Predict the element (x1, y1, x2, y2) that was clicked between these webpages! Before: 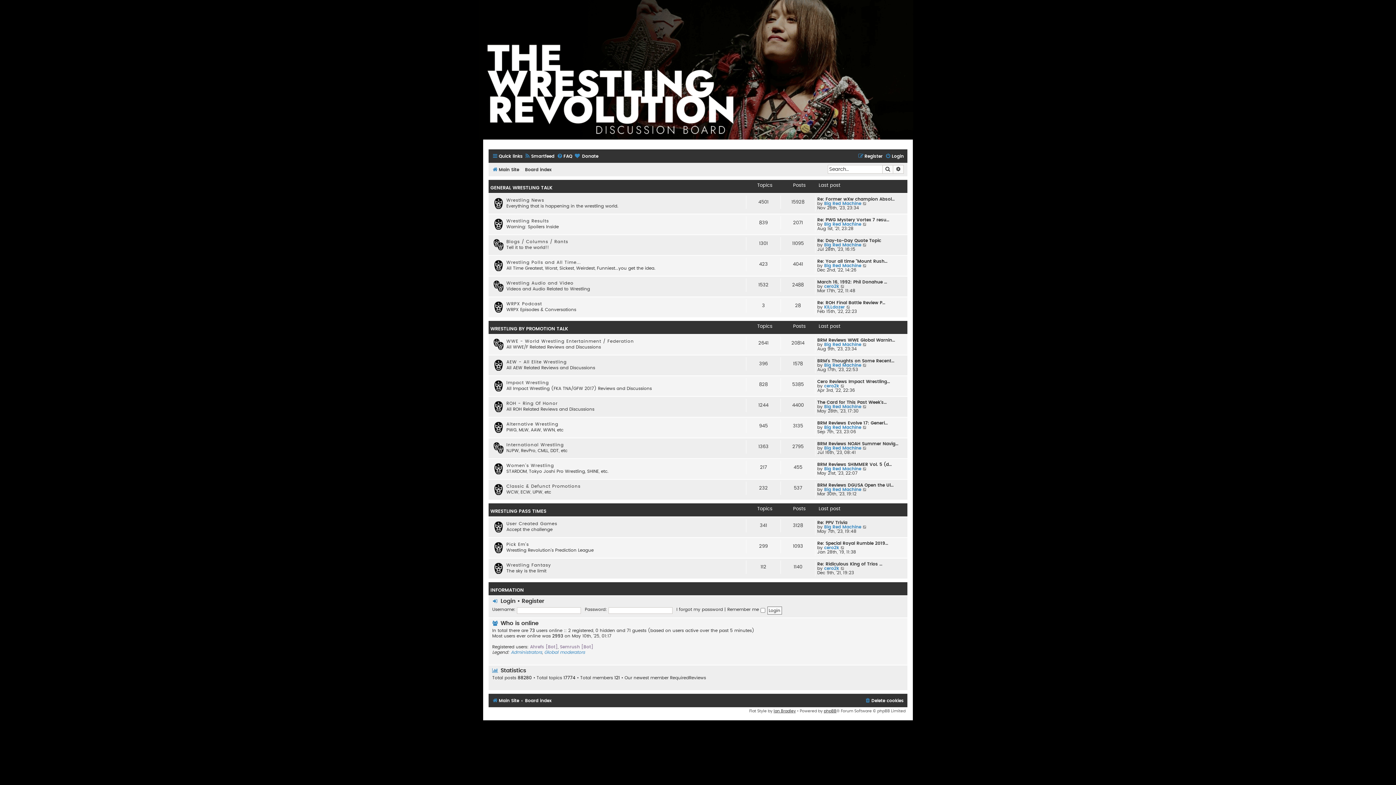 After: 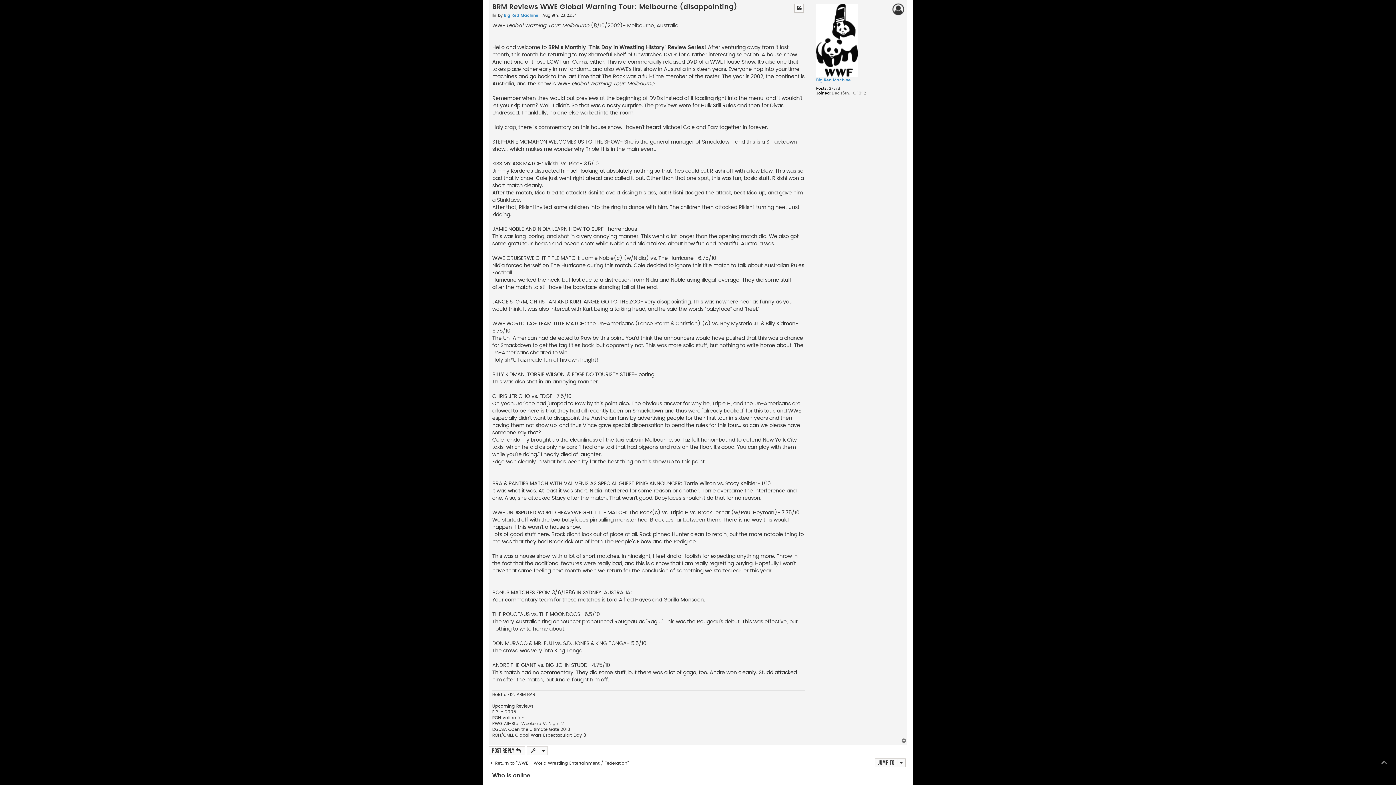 Action: bbox: (817, 338, 895, 342) label: BRM Reviews WWE Global Warnin…